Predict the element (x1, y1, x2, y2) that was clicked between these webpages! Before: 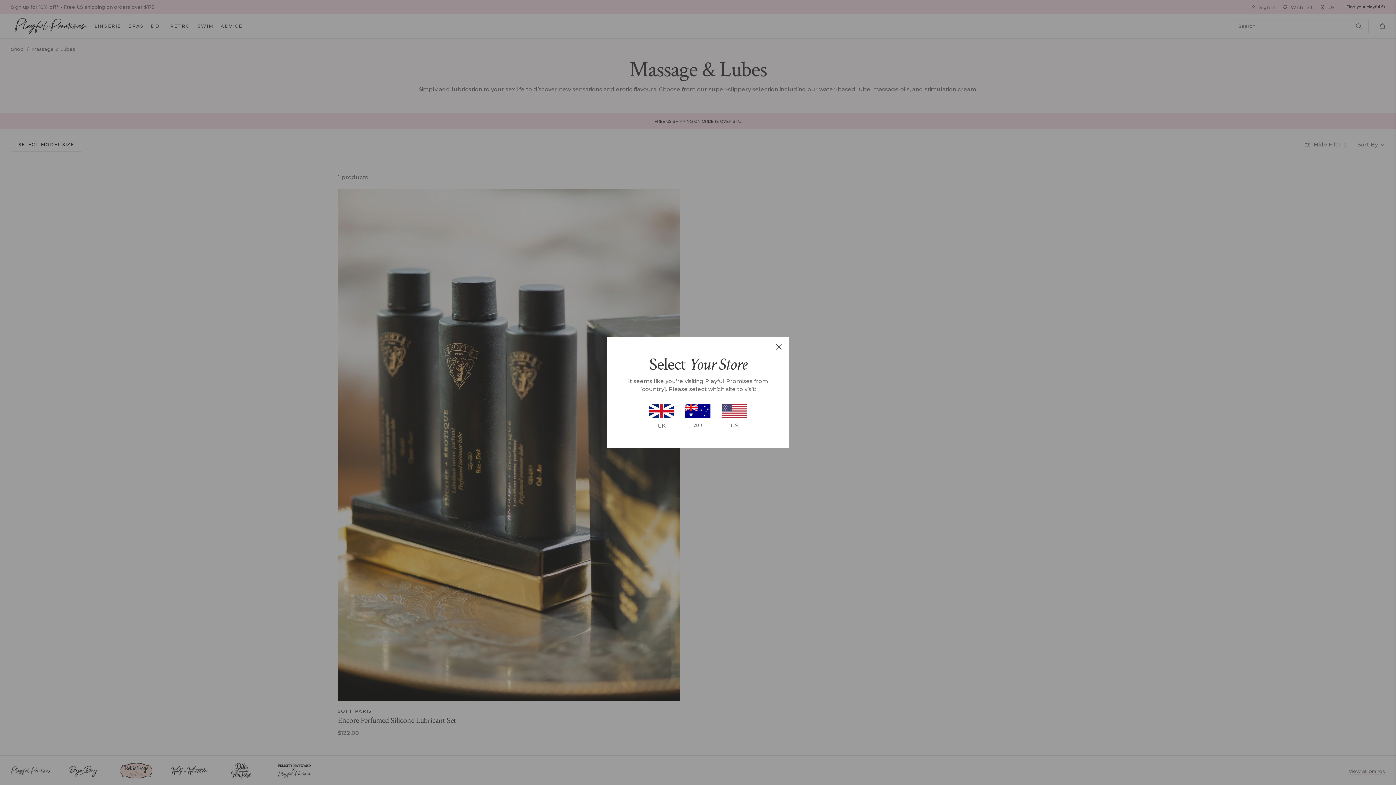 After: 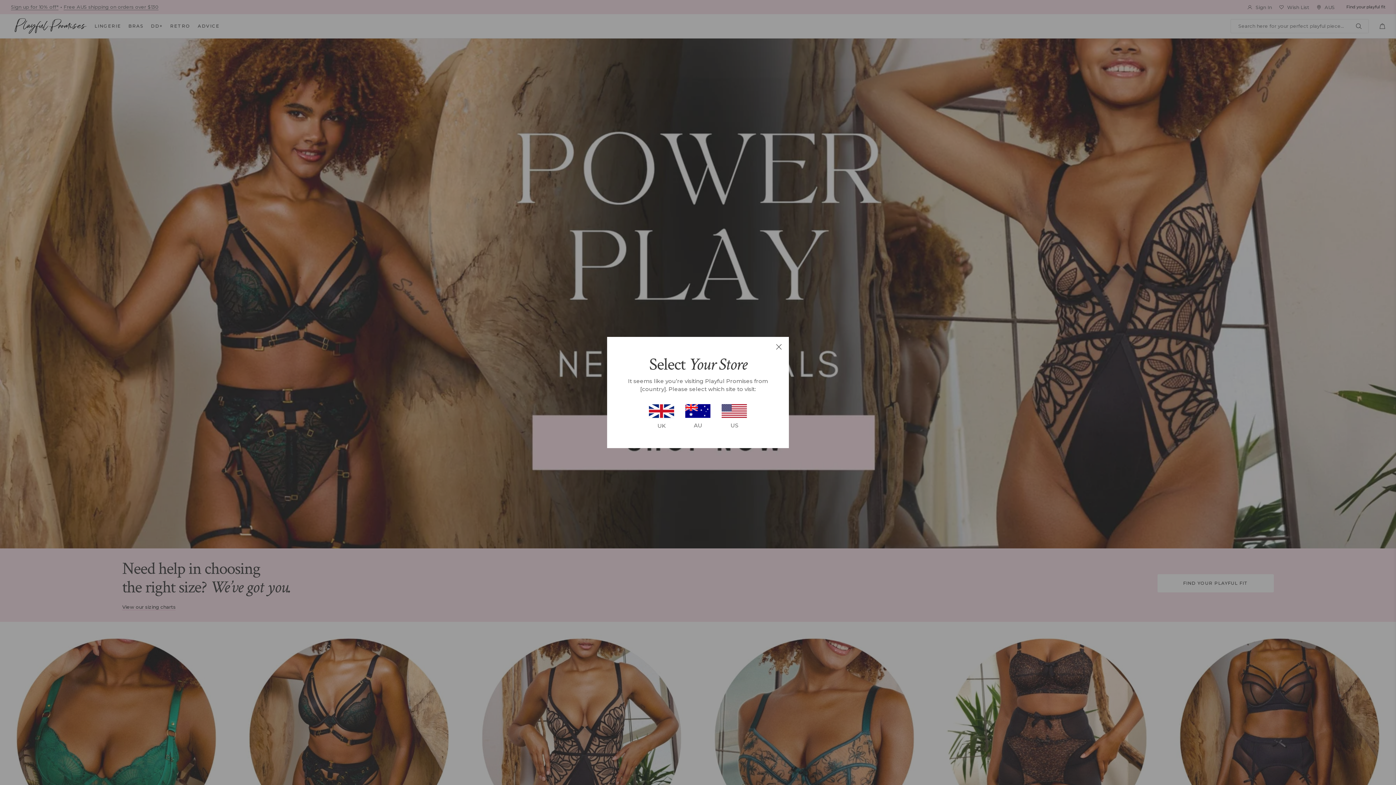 Action: label: AU bbox: (680, 404, 716, 430)